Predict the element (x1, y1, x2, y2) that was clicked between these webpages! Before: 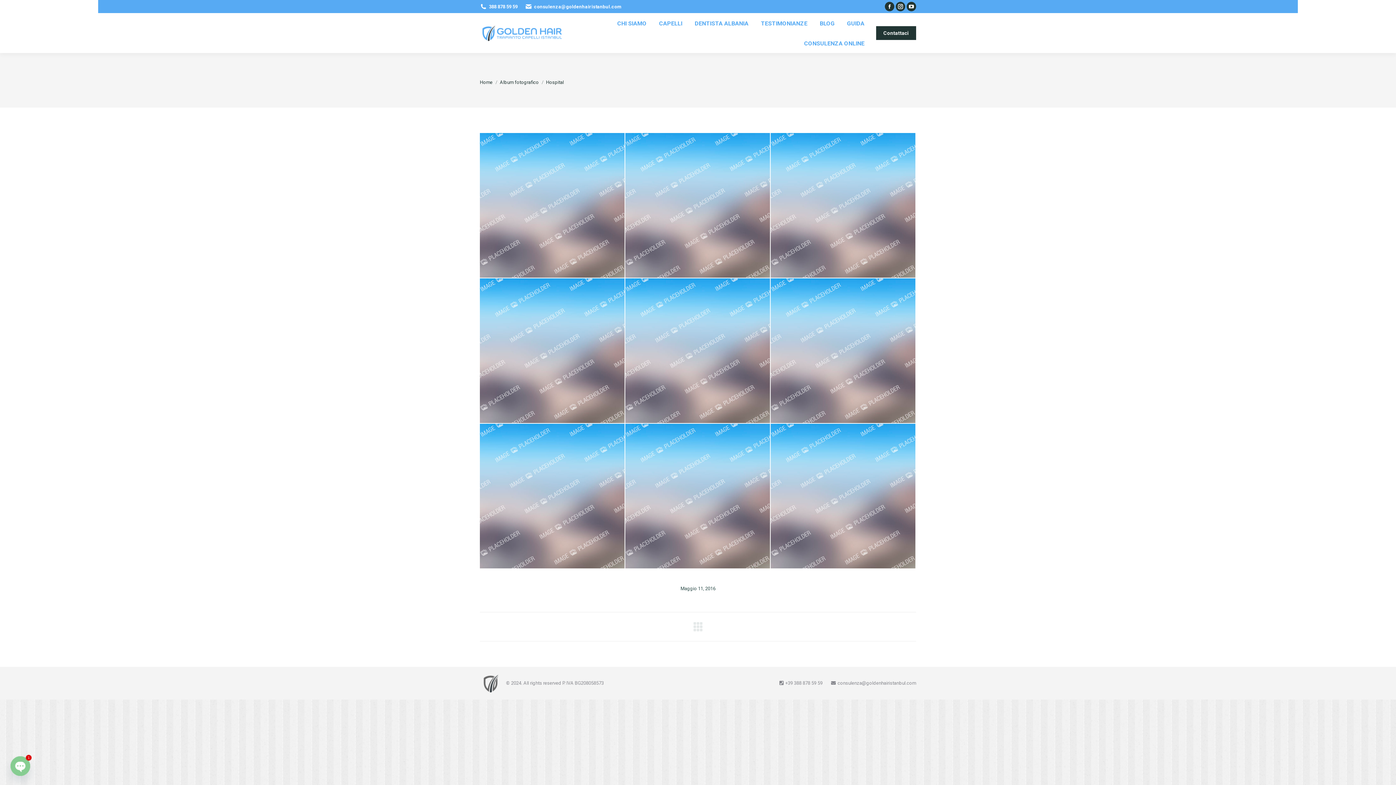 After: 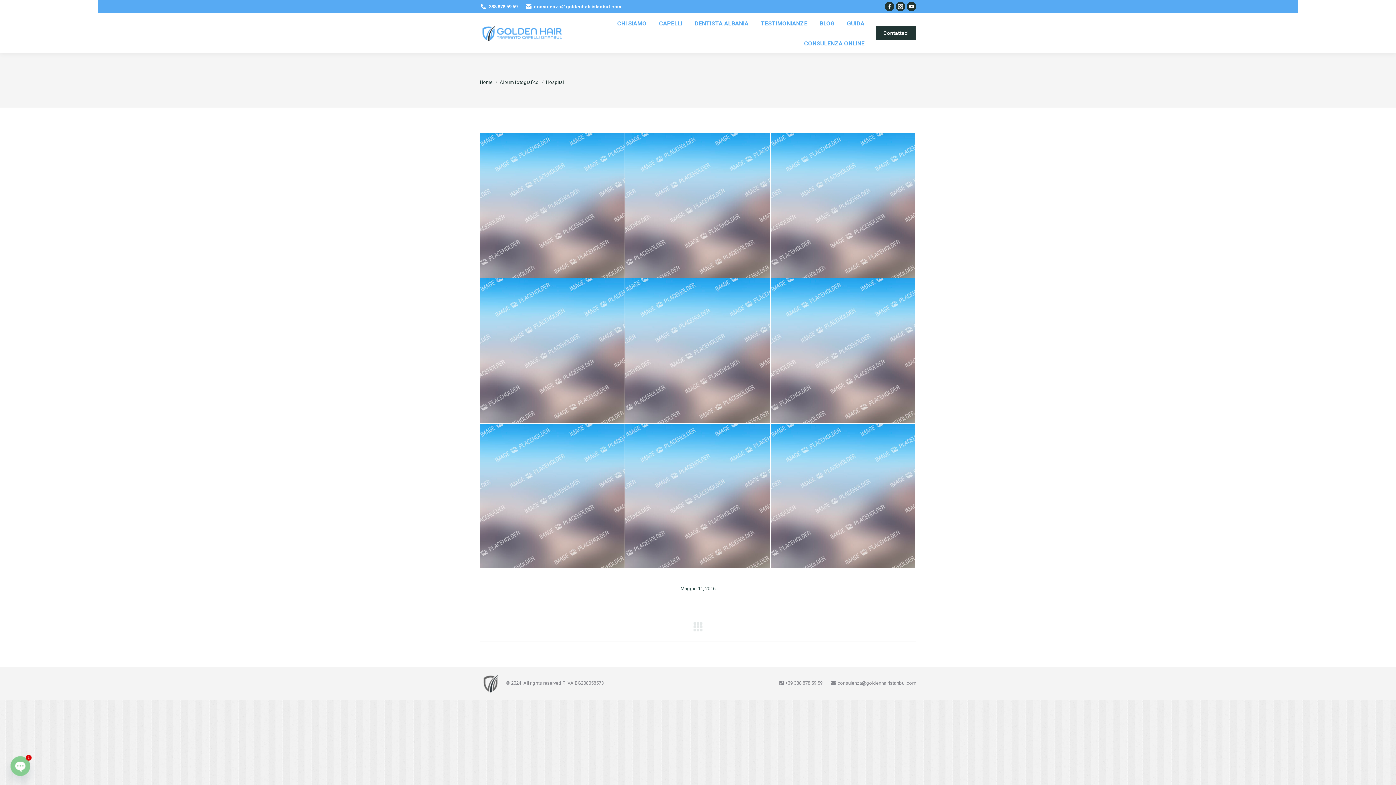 Action: bbox: (680, 585, 715, 592) label: Maggio 11, 2016